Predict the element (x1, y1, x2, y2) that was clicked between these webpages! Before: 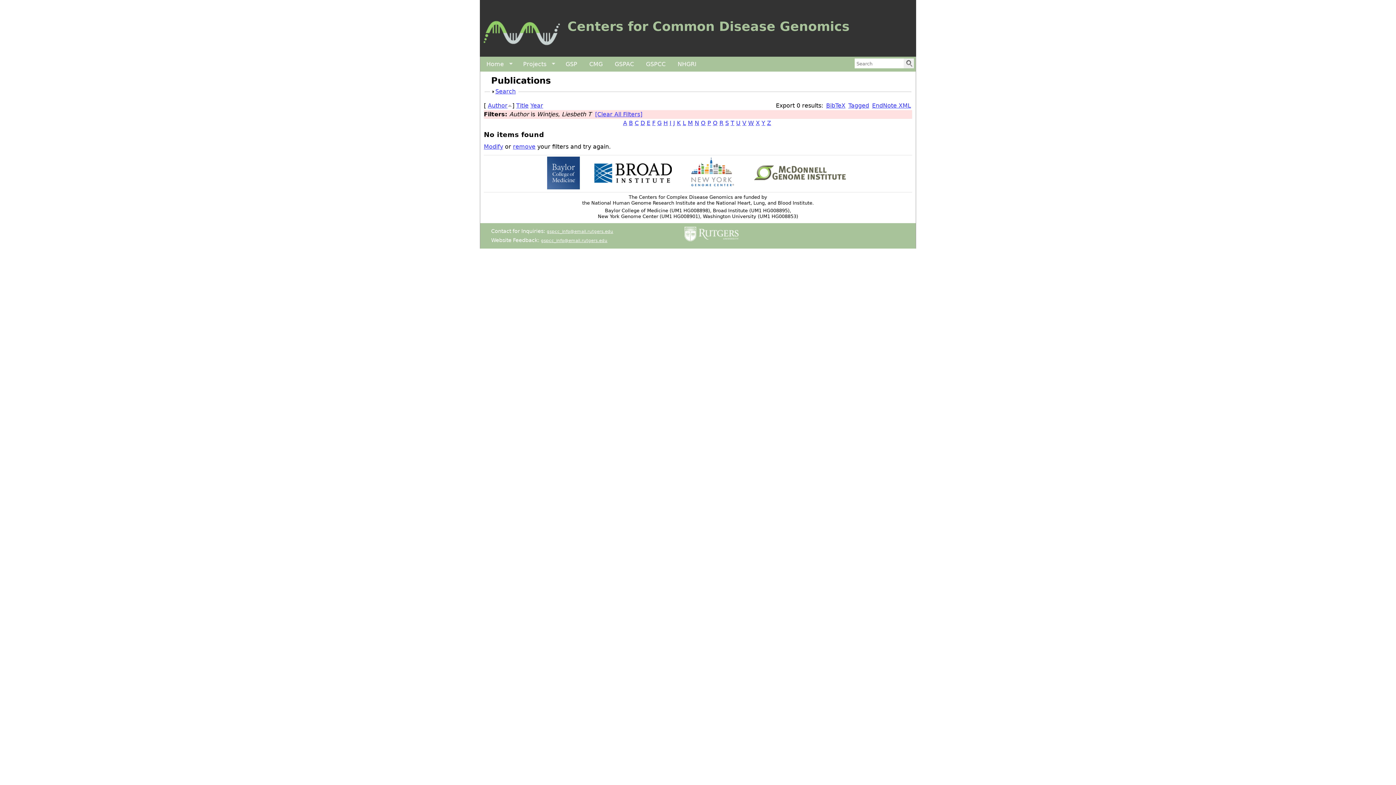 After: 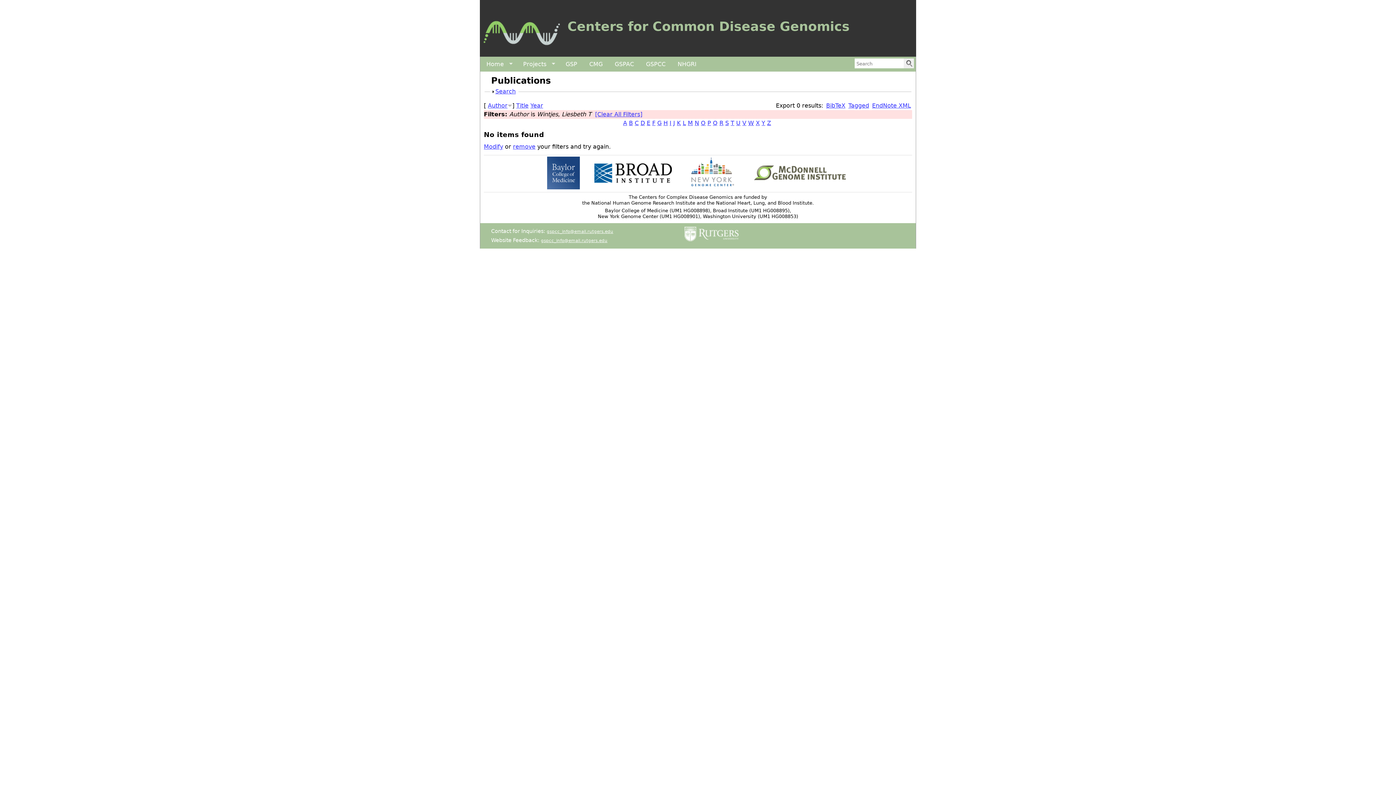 Action: bbox: (488, 102, 507, 109) label: Author